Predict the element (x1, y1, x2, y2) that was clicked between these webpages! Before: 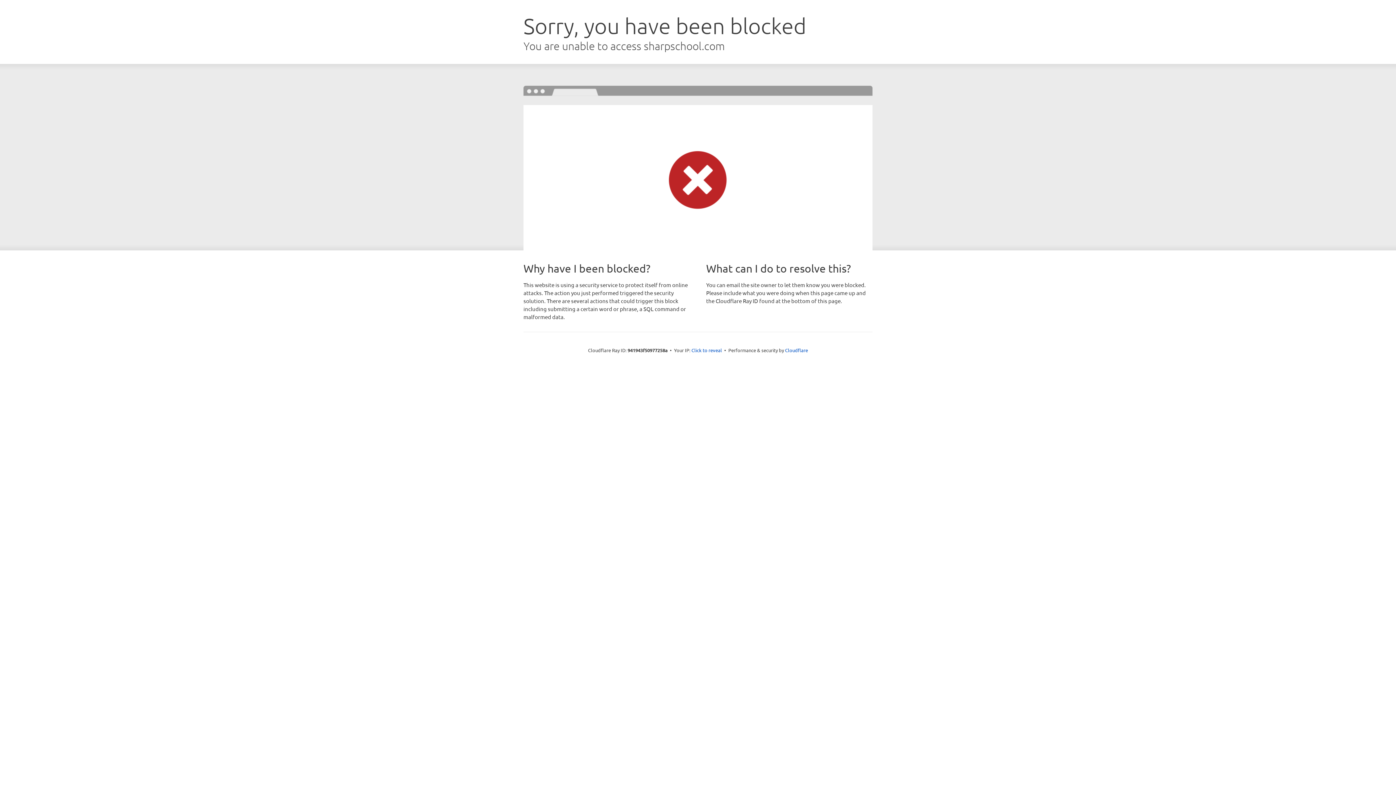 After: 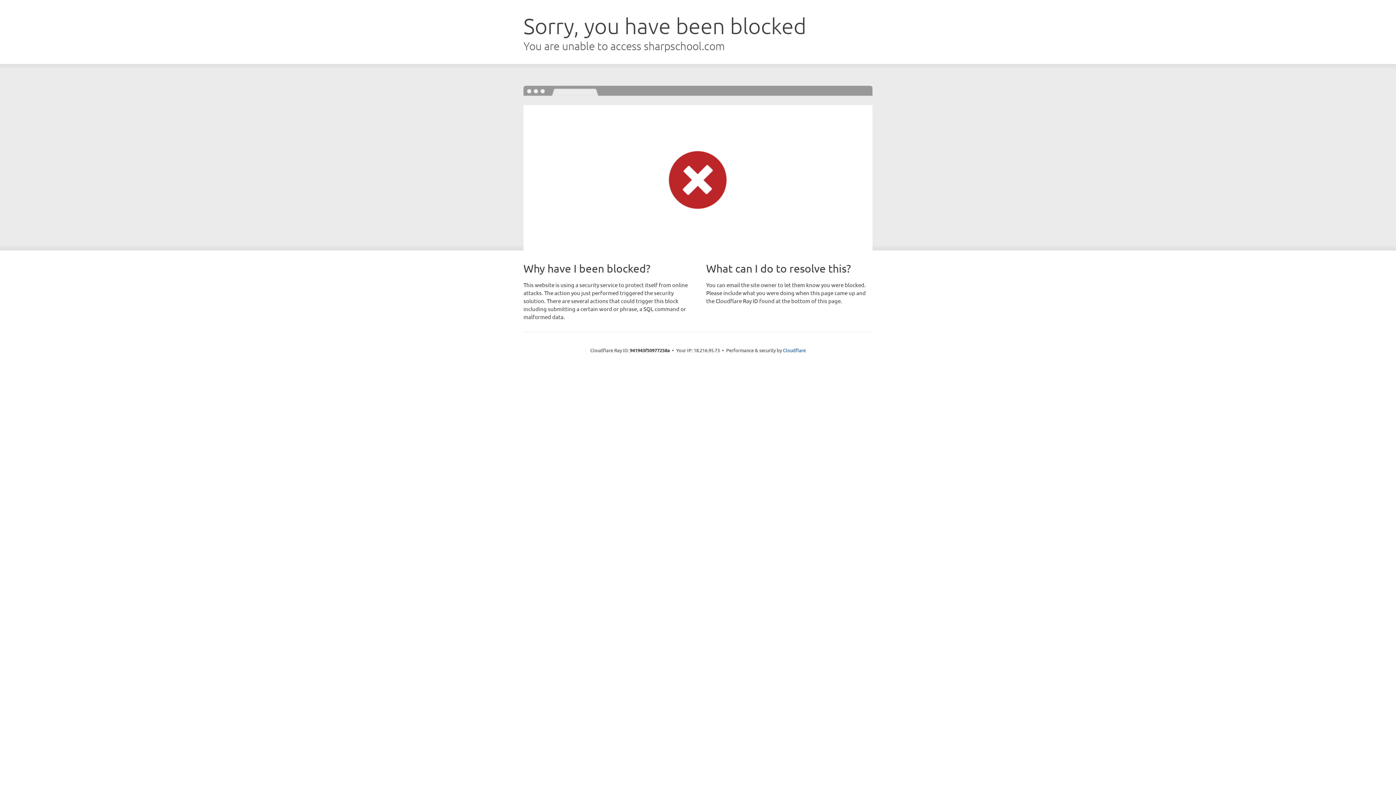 Action: label: Click to reveal bbox: (691, 346, 722, 353)